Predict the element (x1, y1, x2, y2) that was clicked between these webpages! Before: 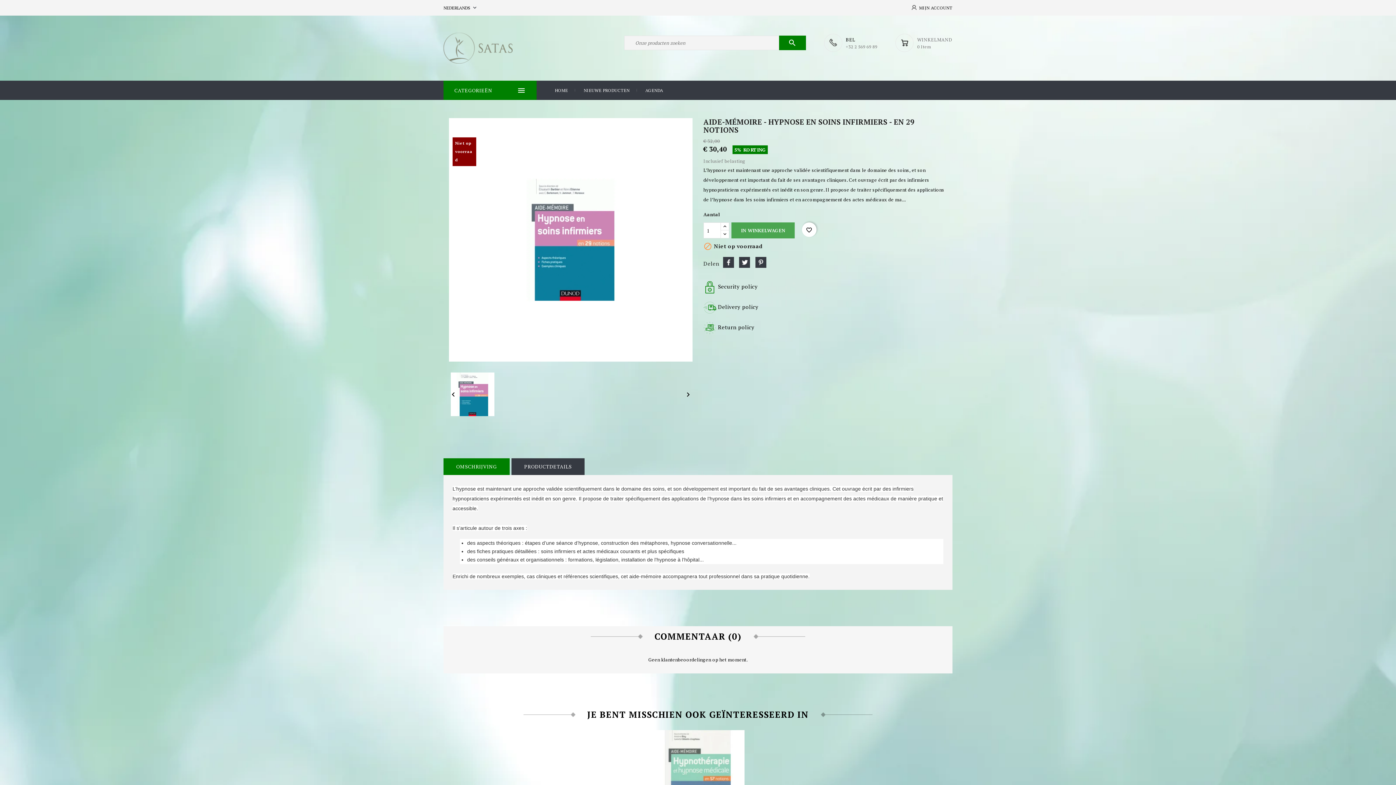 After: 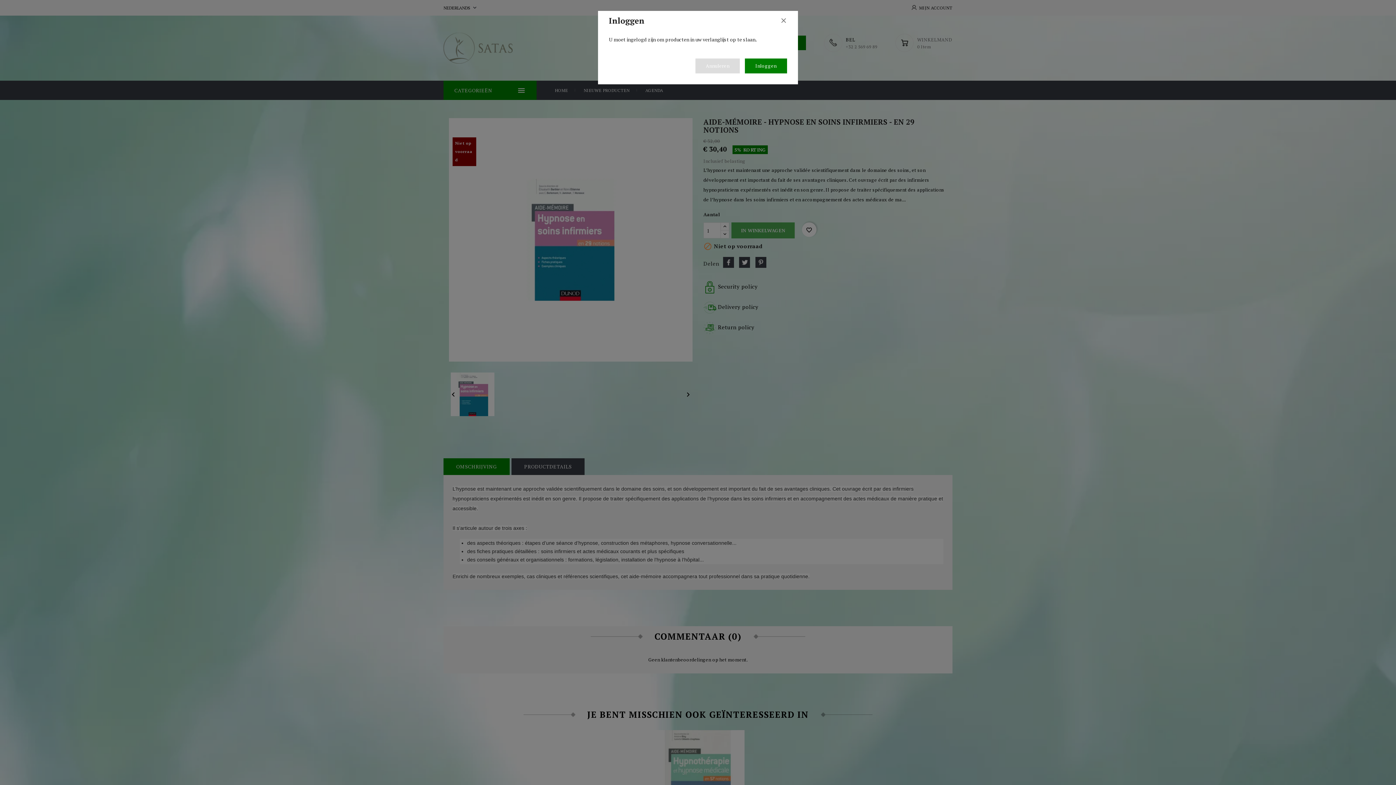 Action: label: favorite_border bbox: (802, 222, 816, 237)